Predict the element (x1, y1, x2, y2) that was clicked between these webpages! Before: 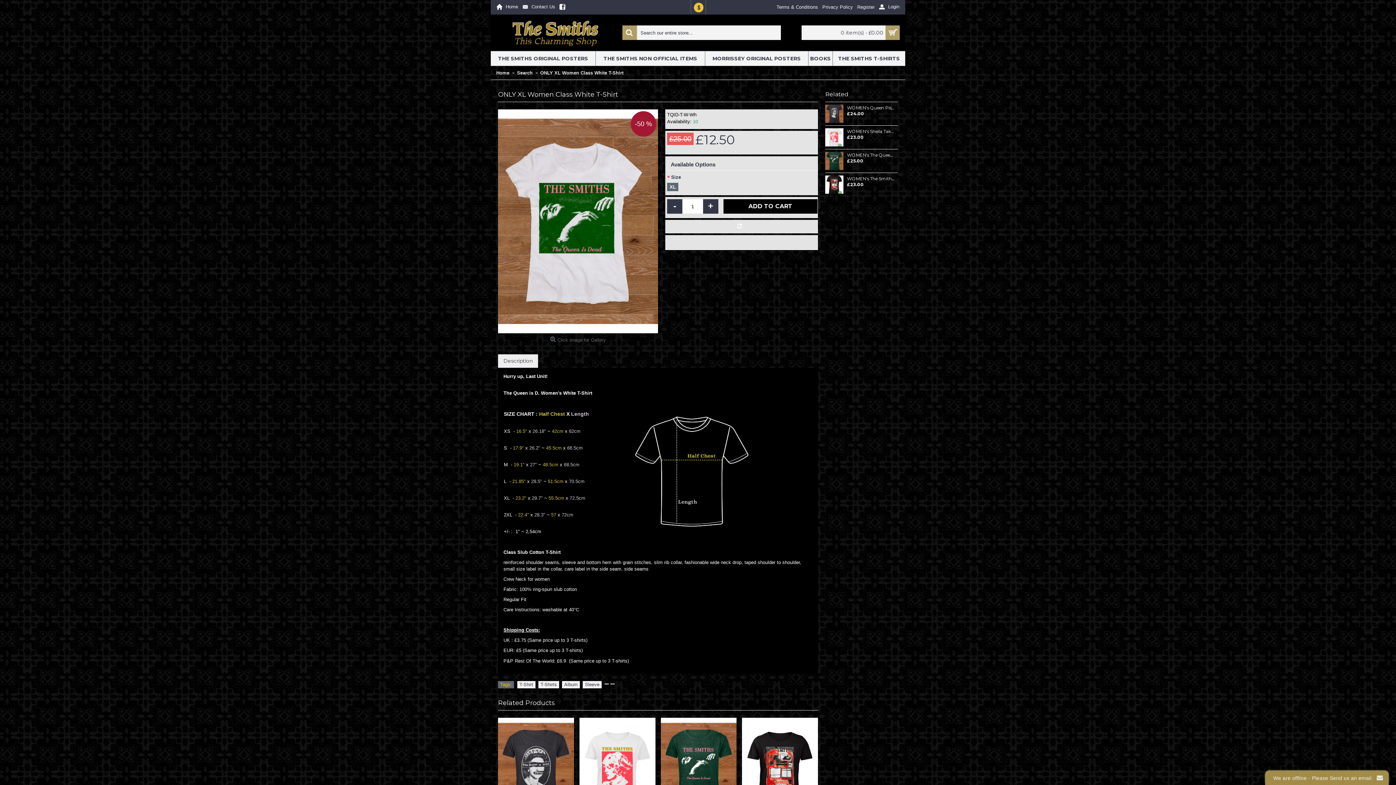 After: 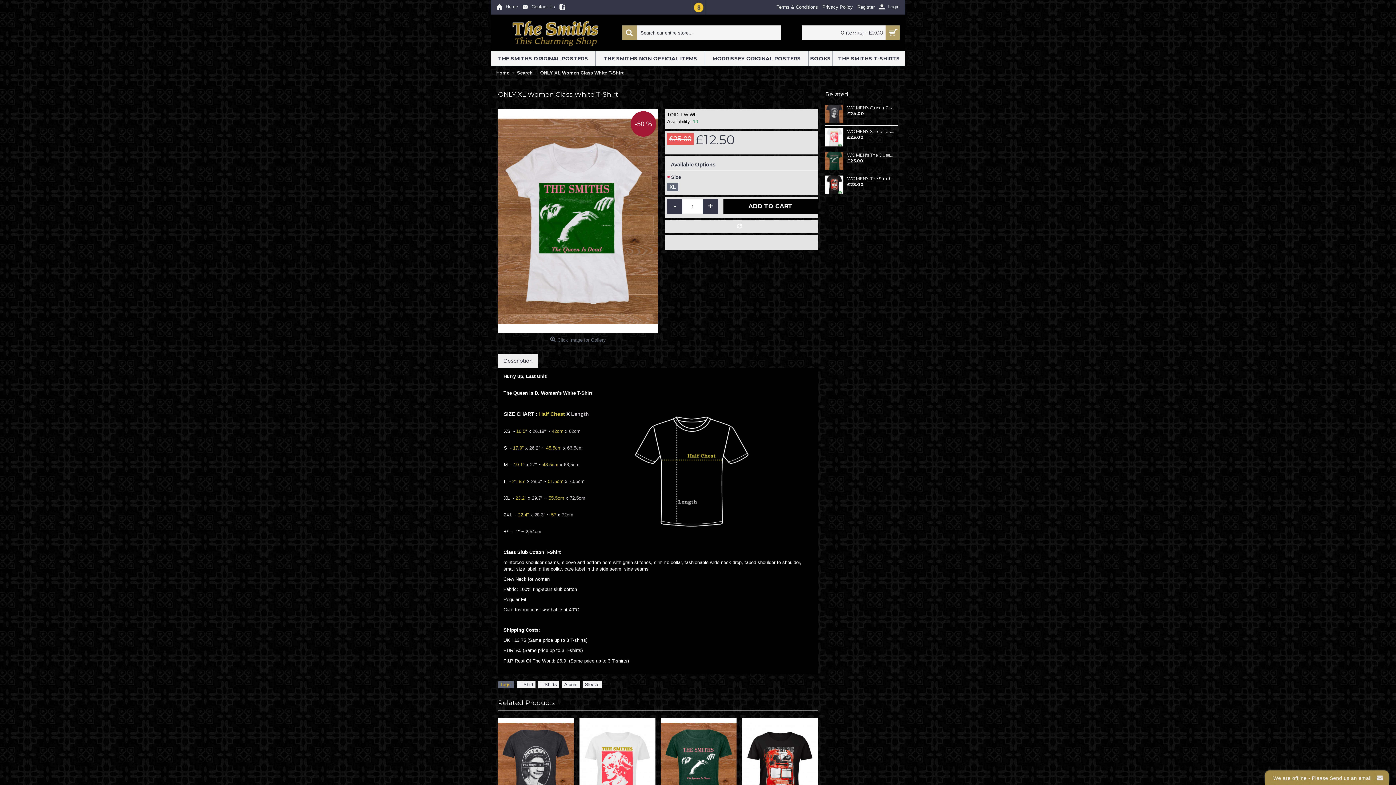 Action: bbox: (498, 354, 538, 368) label: Description